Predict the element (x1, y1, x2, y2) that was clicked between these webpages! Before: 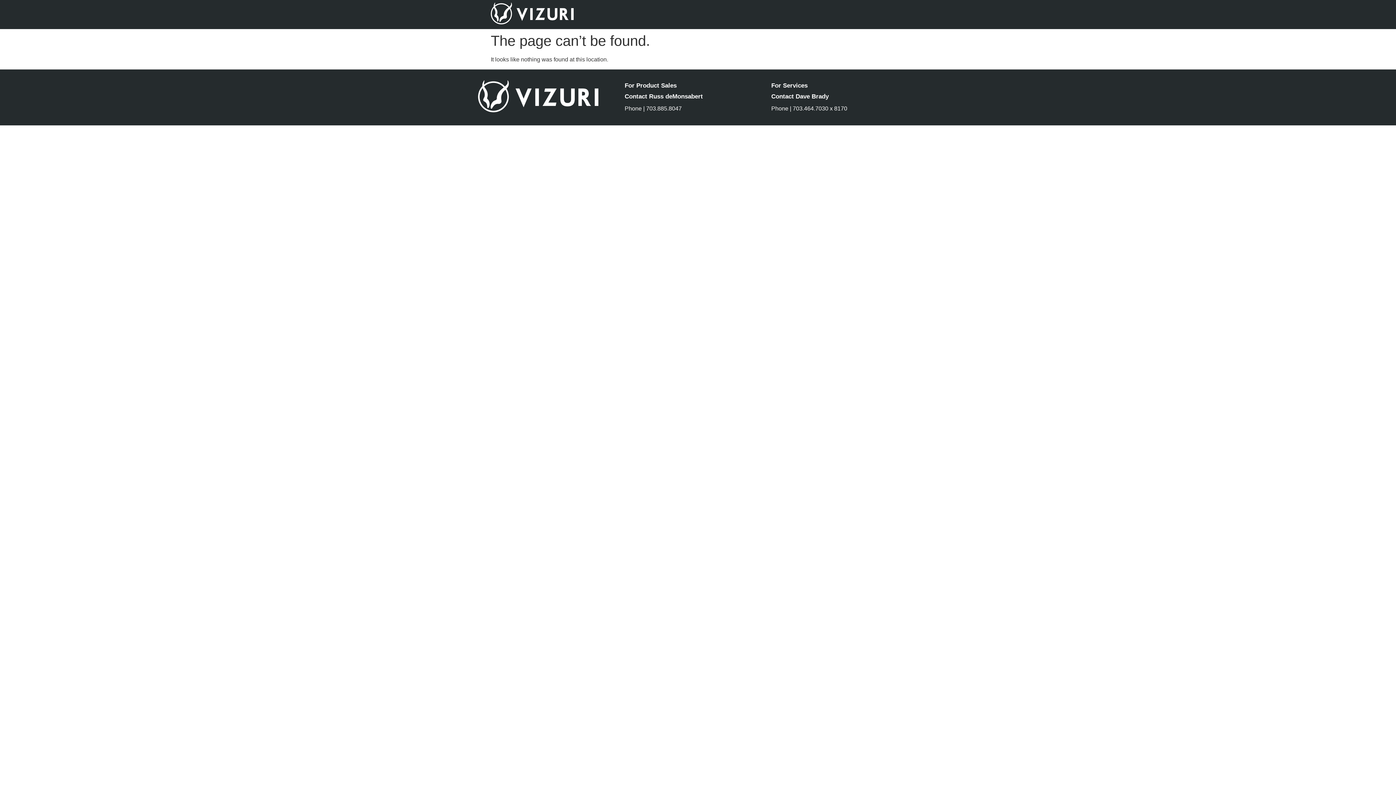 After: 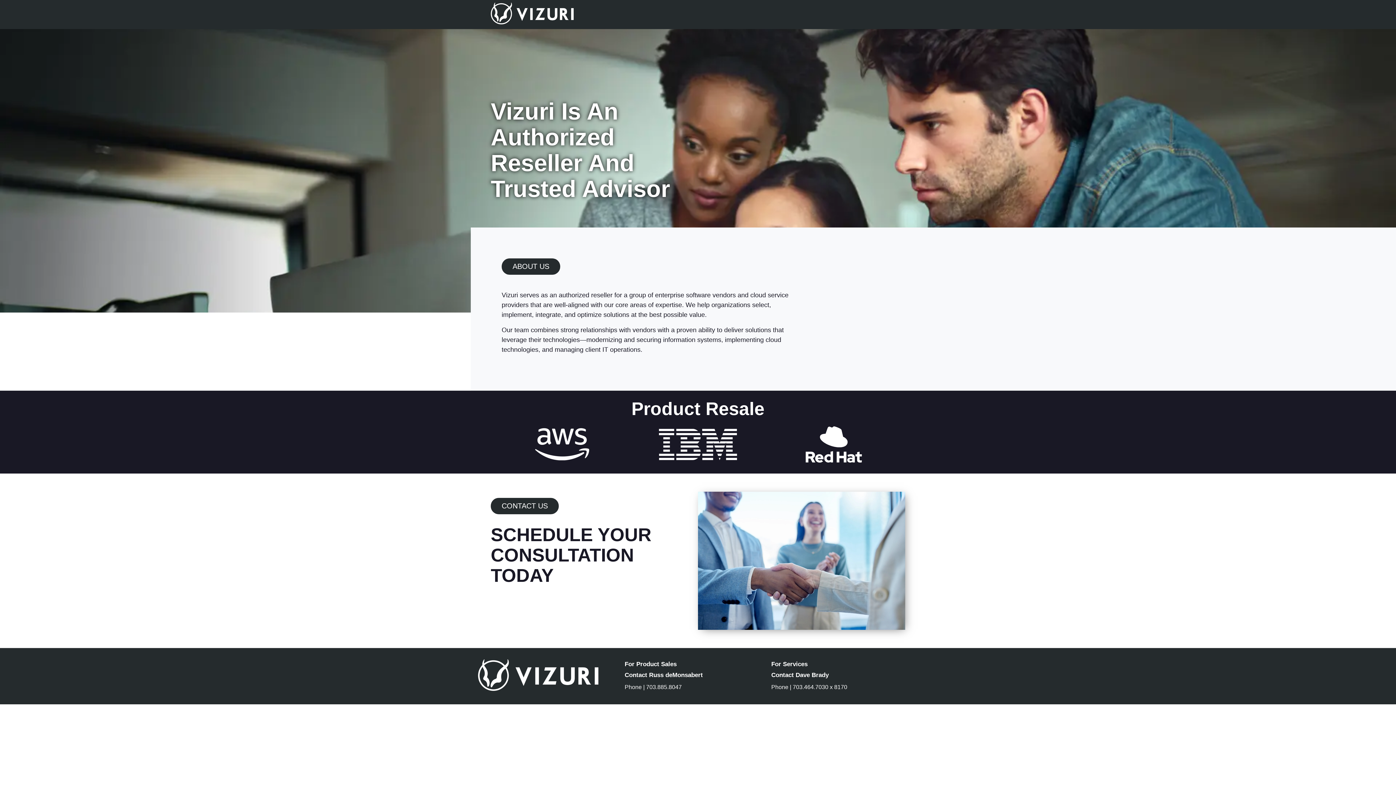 Action: bbox: (490, 2, 573, 26)